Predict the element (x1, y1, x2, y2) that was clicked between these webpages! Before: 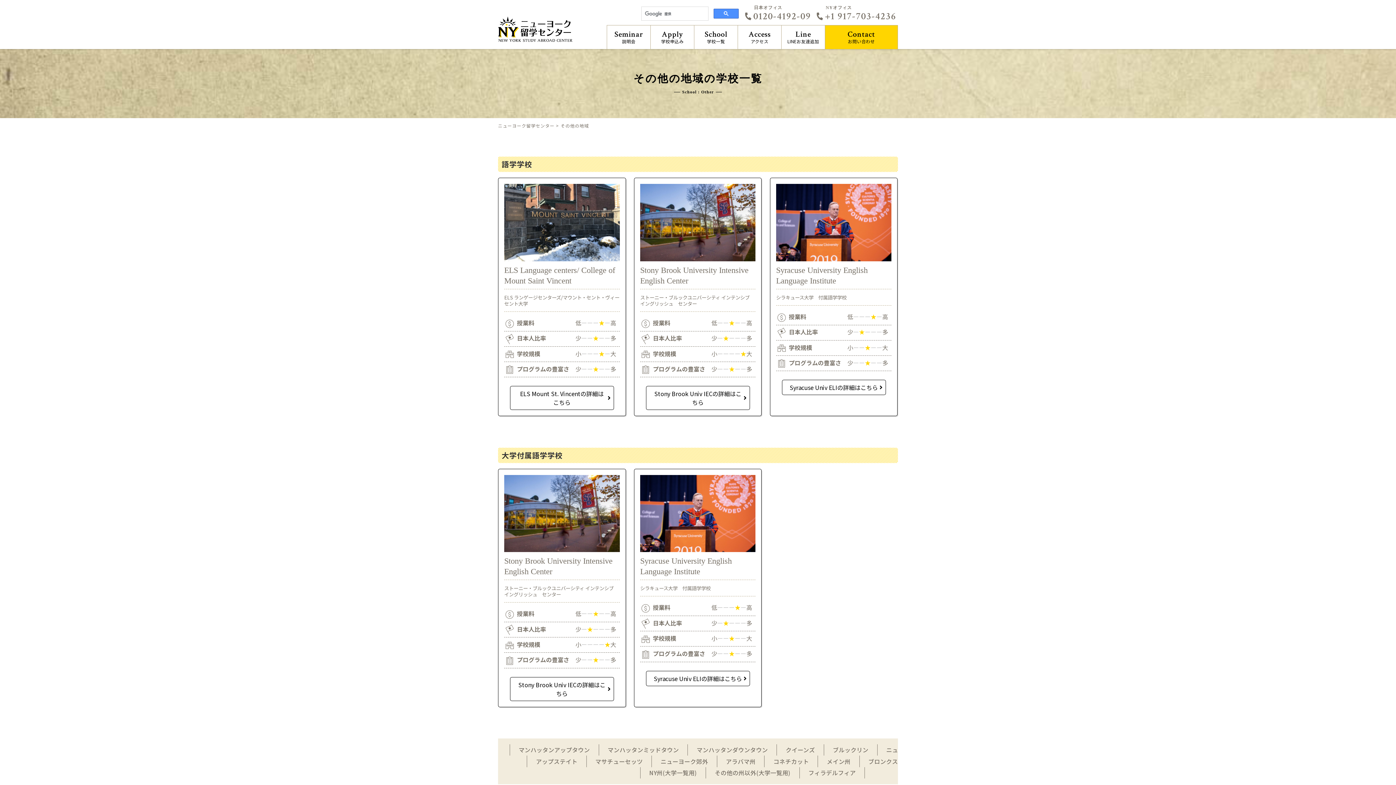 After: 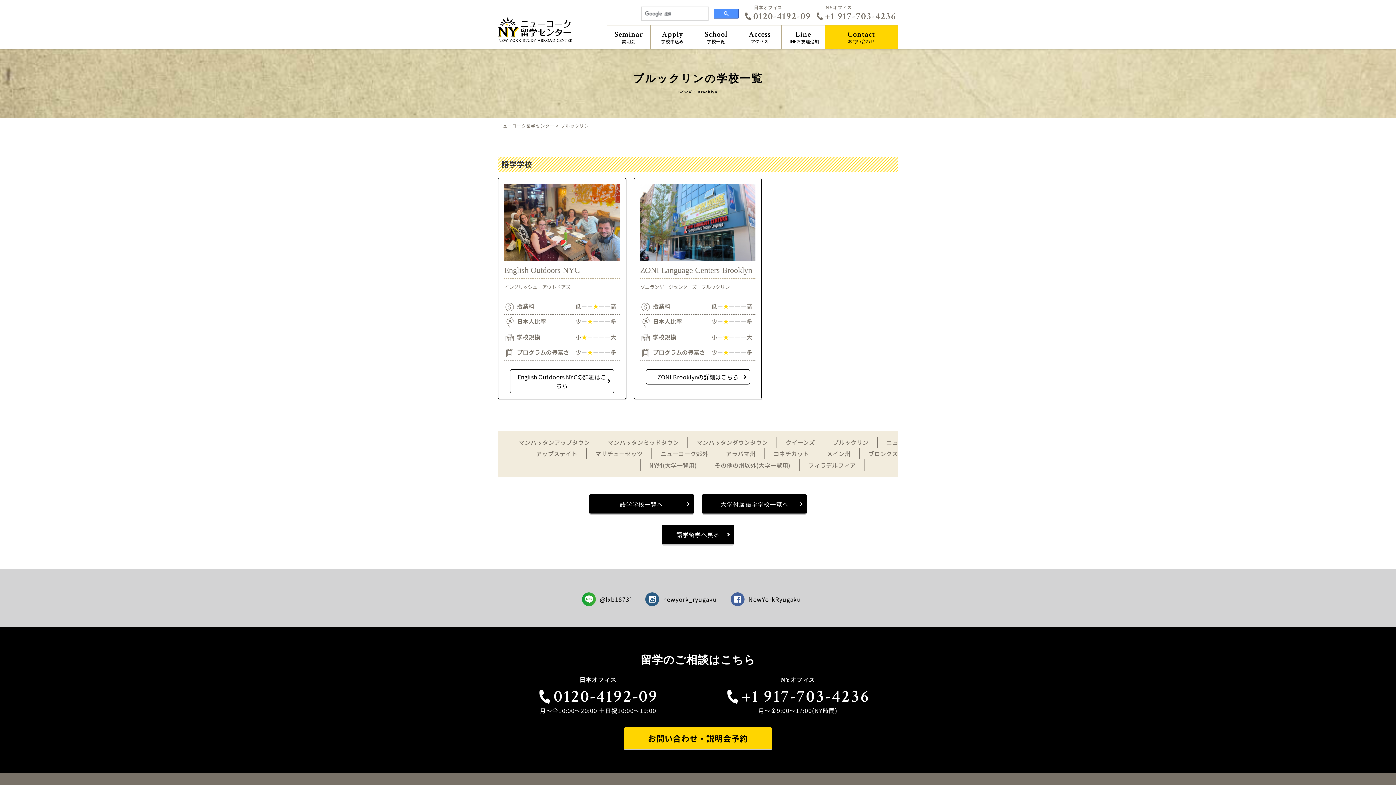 Action: label: ブルックリン bbox: (824, 744, 877, 756)